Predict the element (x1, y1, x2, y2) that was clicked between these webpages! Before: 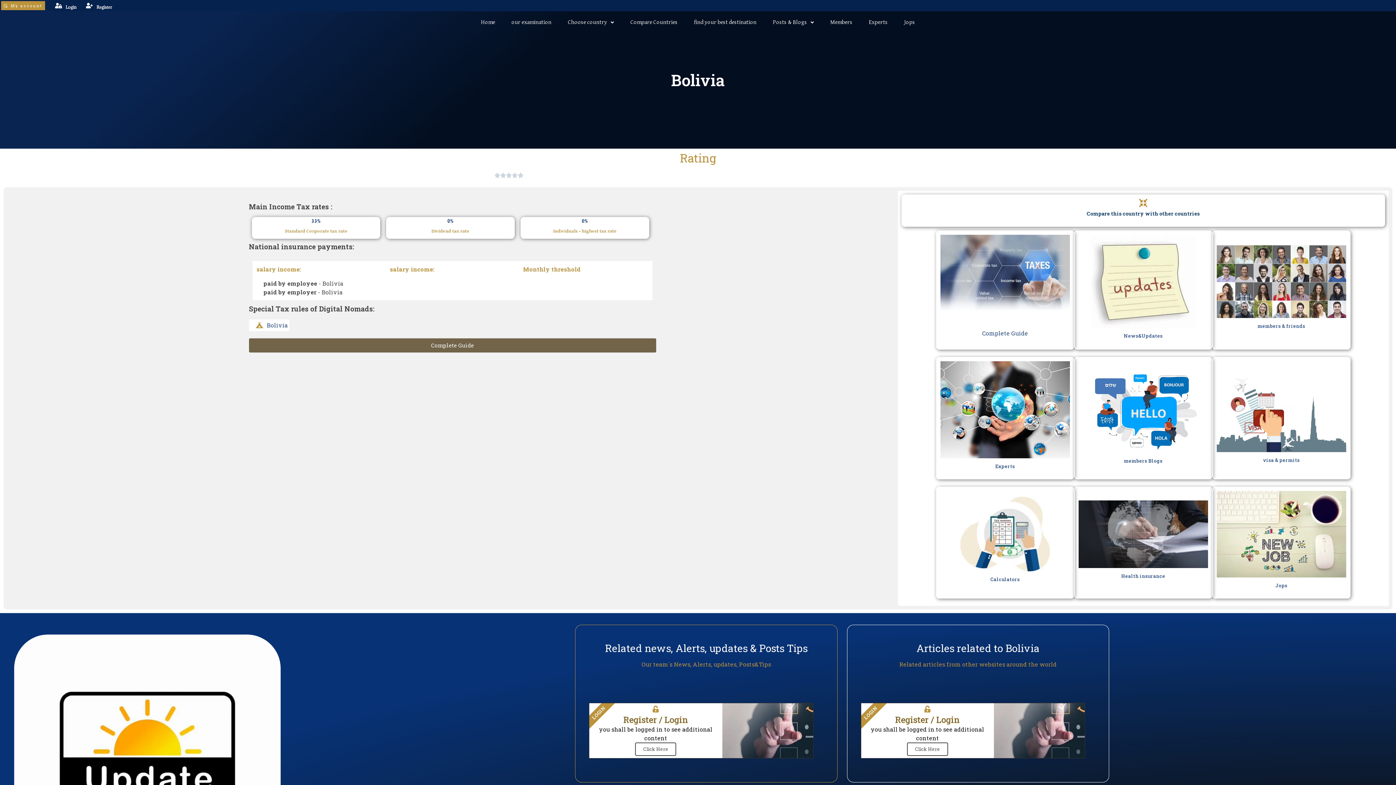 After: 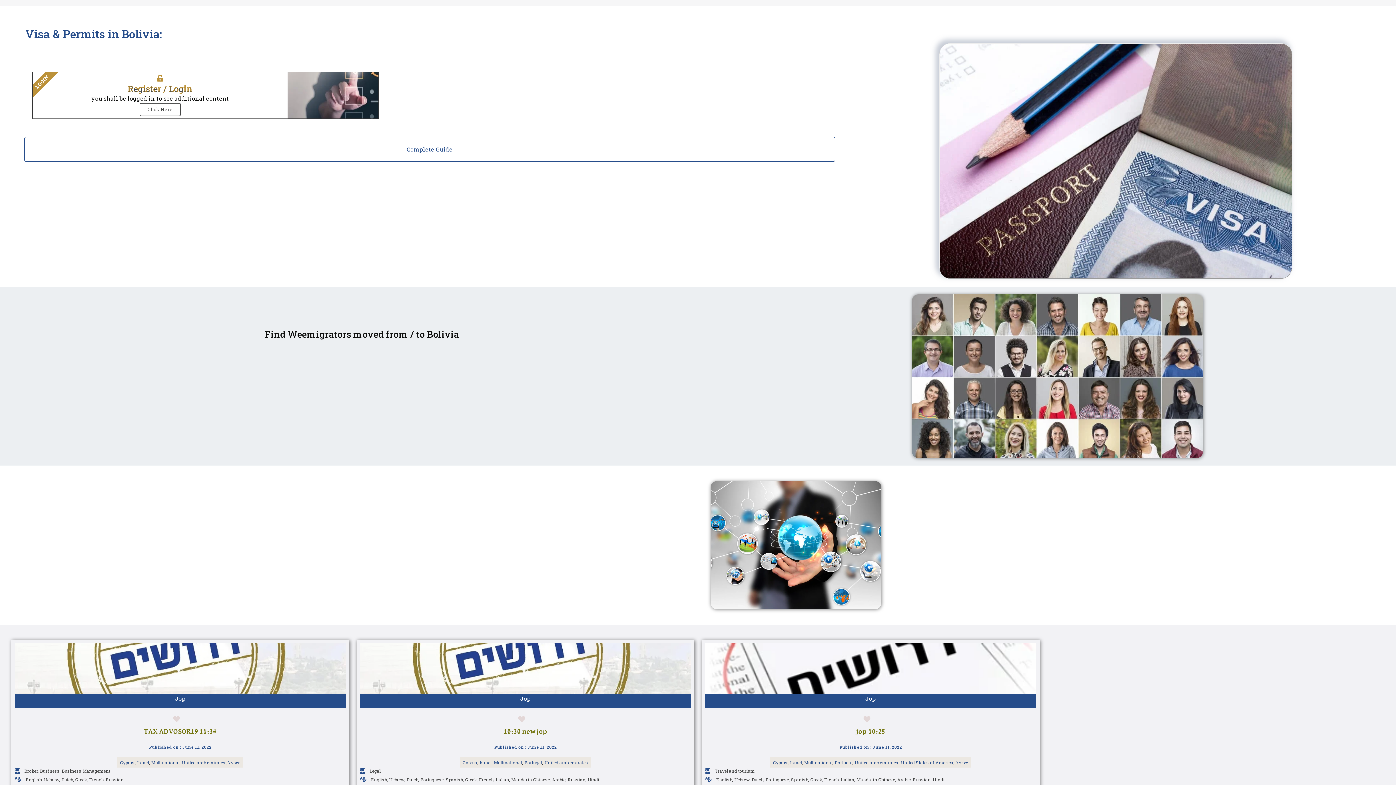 Action: bbox: (1257, 322, 1305, 329) label: members & friends